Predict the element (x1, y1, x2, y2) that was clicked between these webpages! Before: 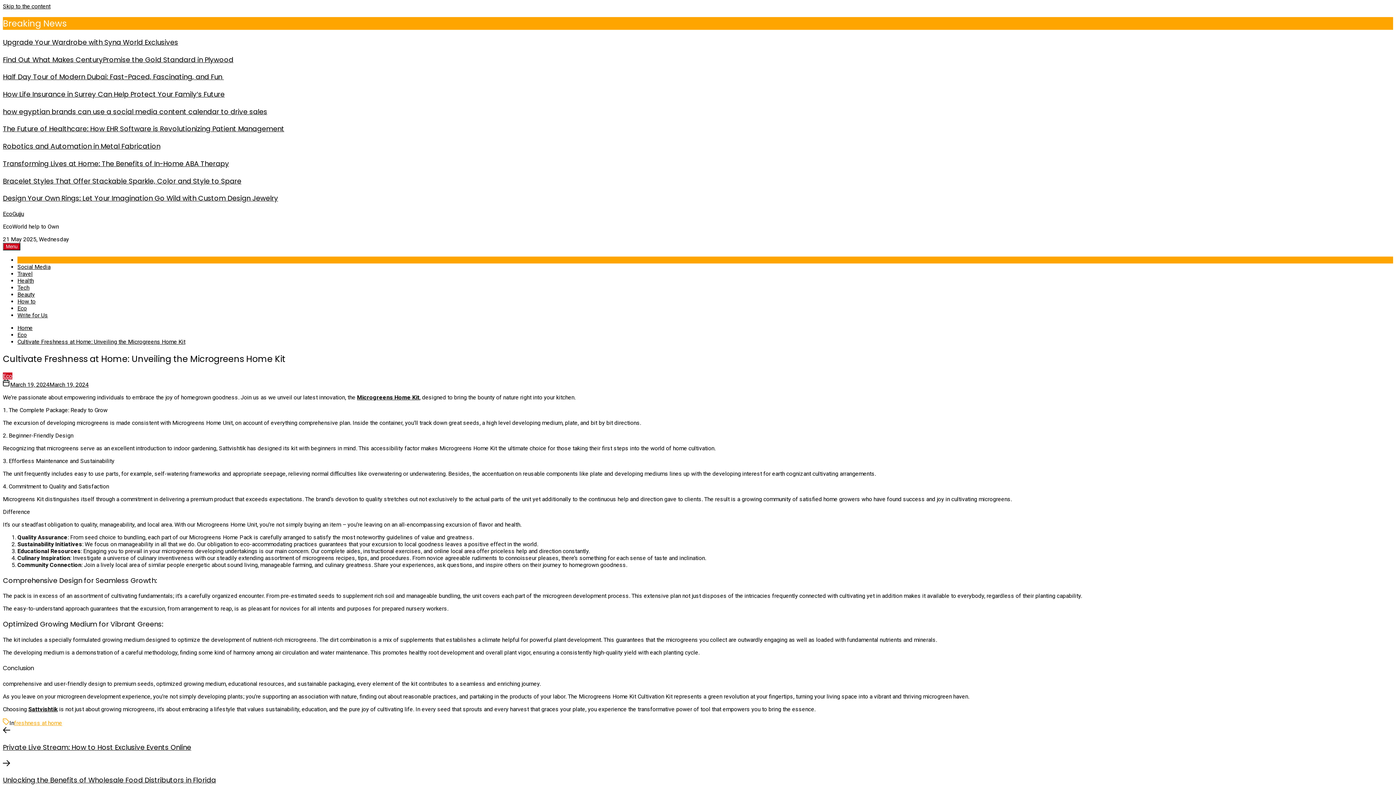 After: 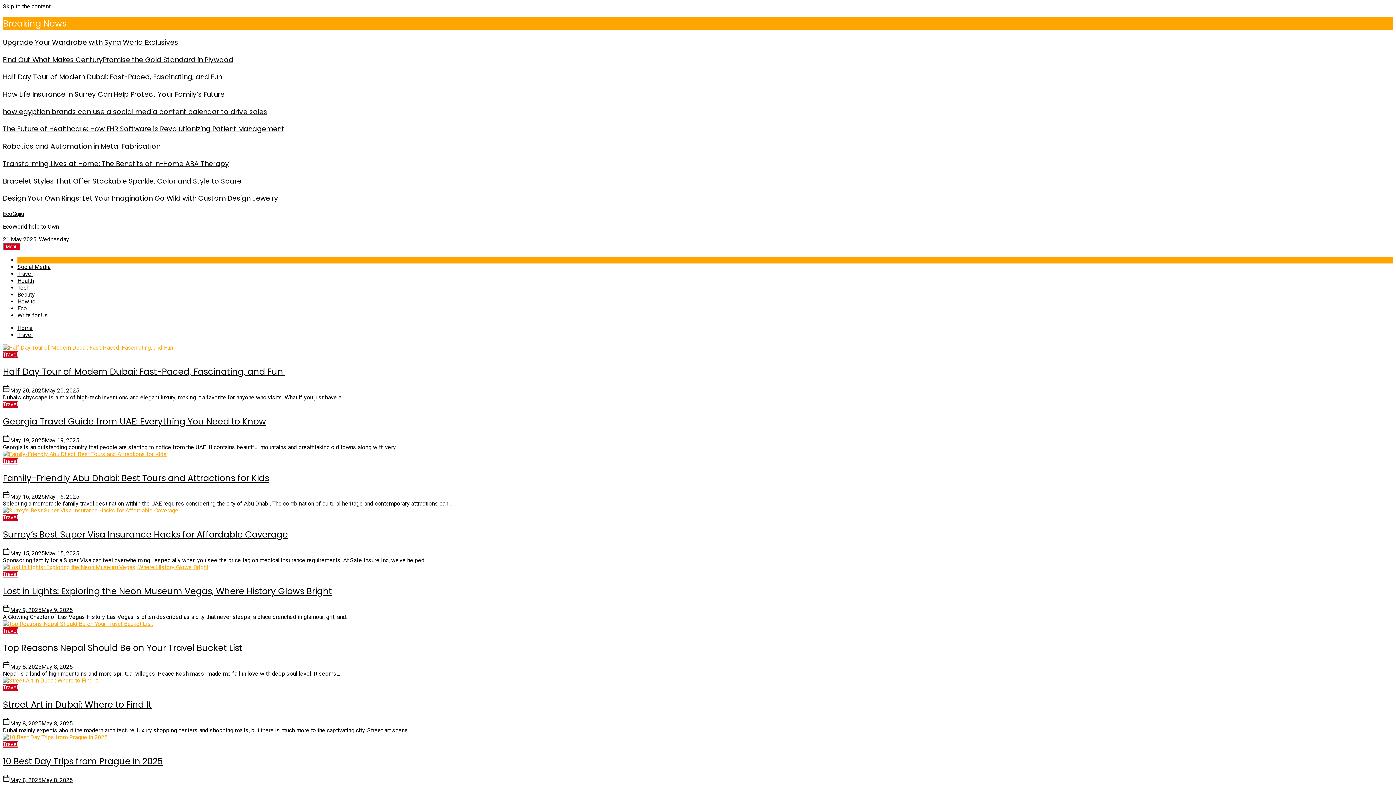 Action: label: Travel bbox: (17, 270, 32, 277)